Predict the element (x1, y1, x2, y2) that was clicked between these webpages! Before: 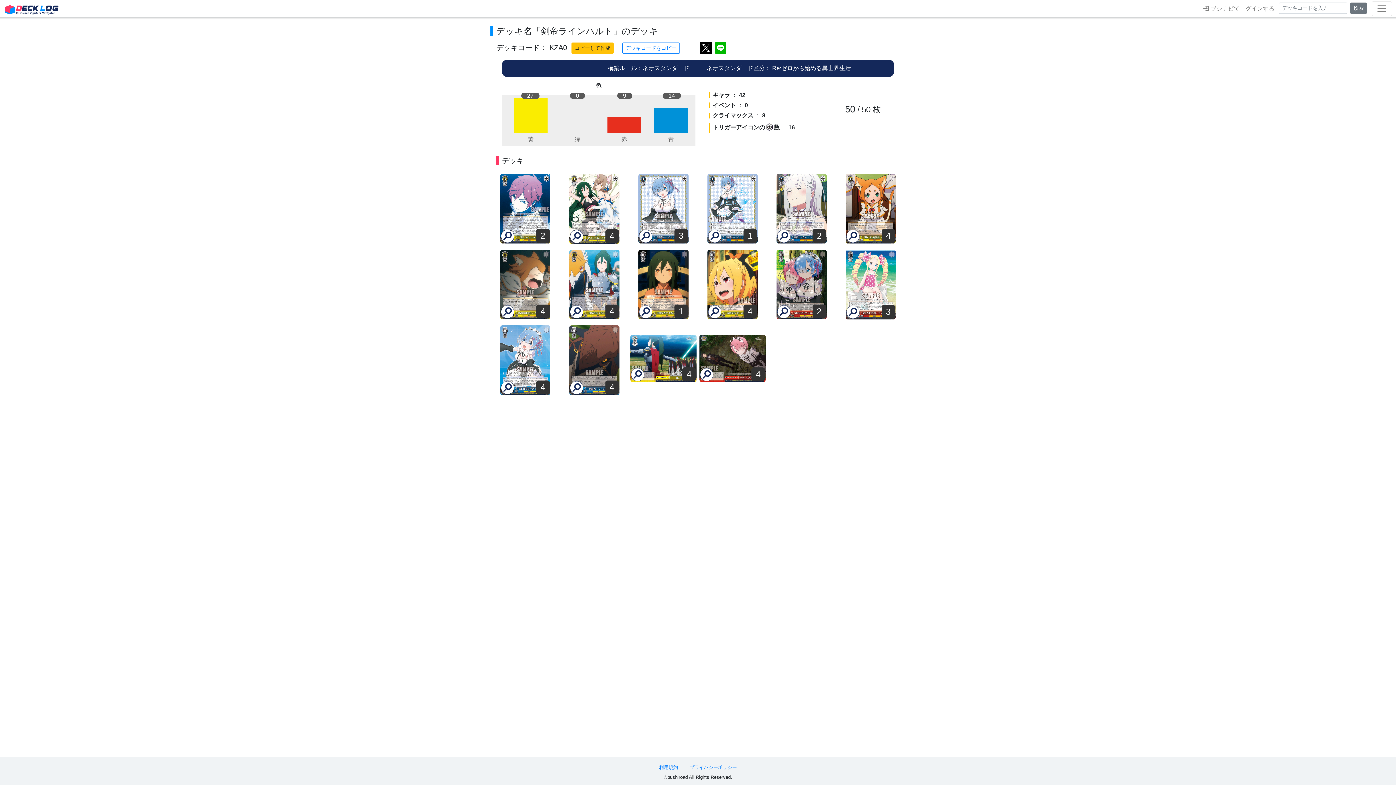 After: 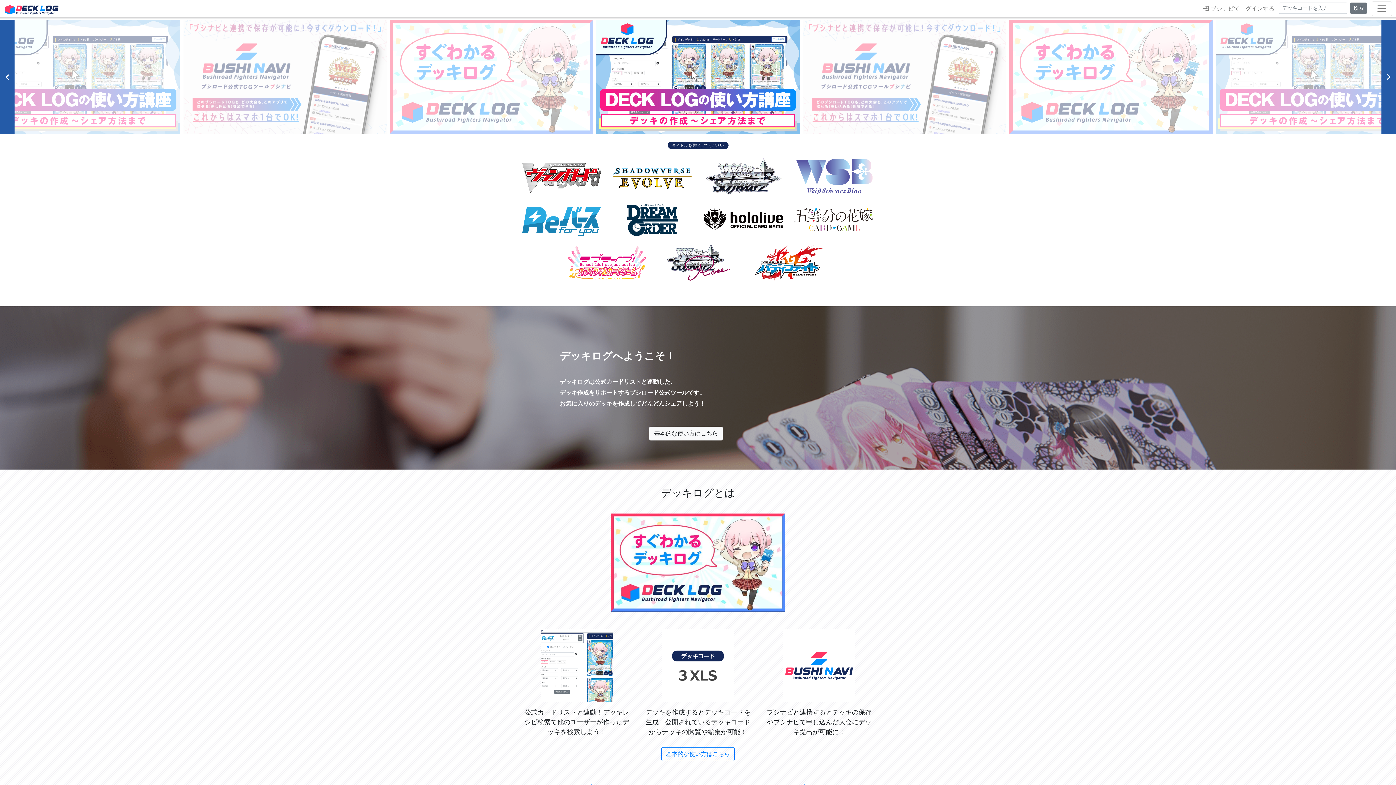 Action: bbox: (0, -2, 59, 21)